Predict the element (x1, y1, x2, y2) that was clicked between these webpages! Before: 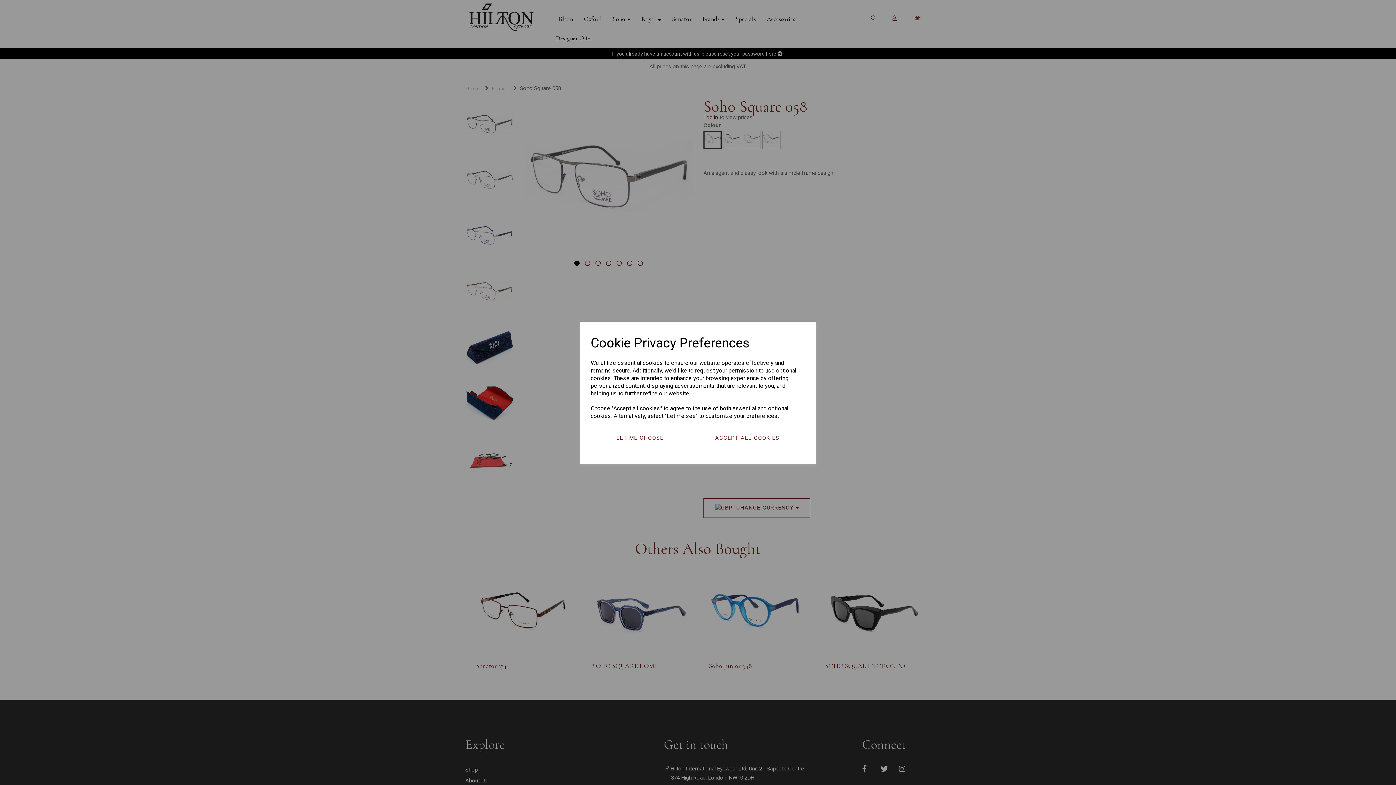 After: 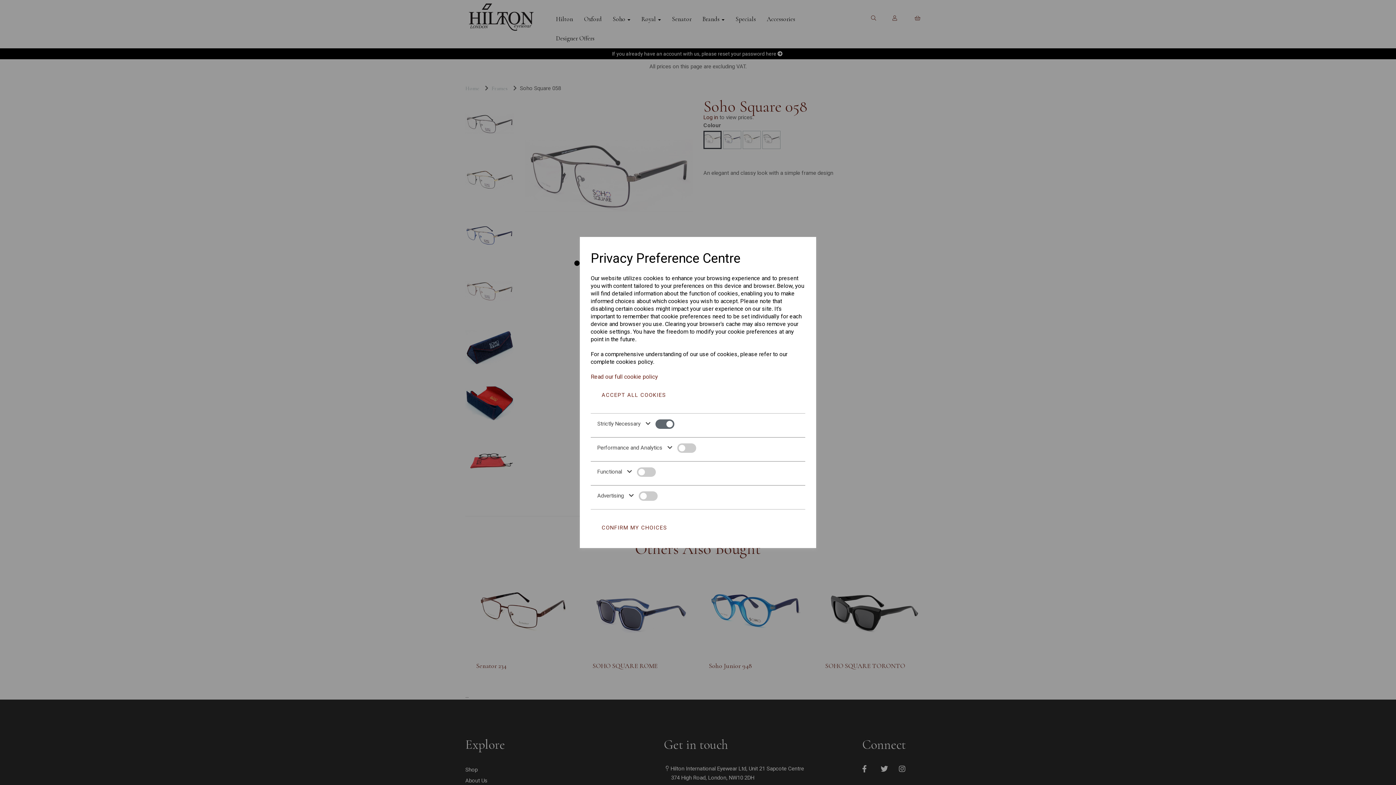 Action: label: LET ME CHOOSE bbox: (590, 428, 689, 447)